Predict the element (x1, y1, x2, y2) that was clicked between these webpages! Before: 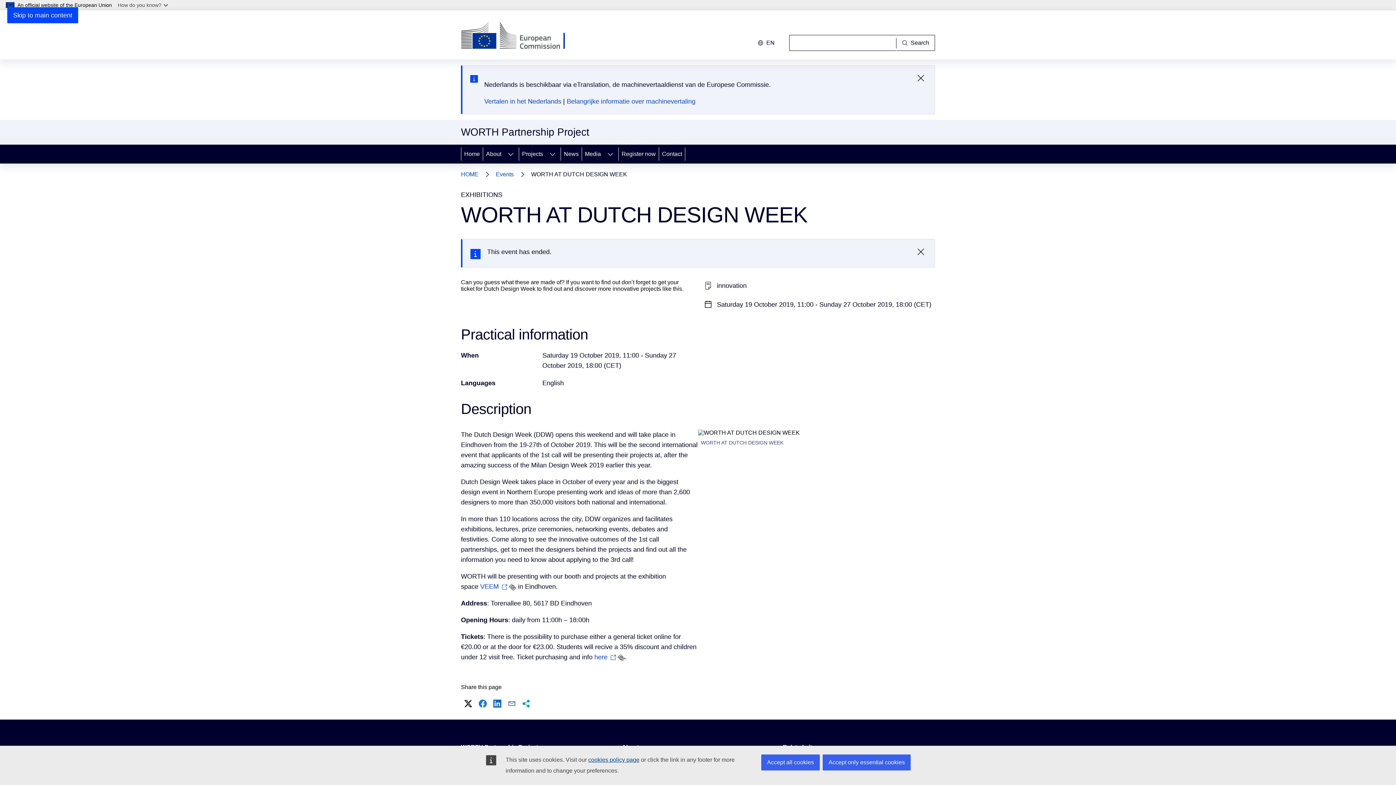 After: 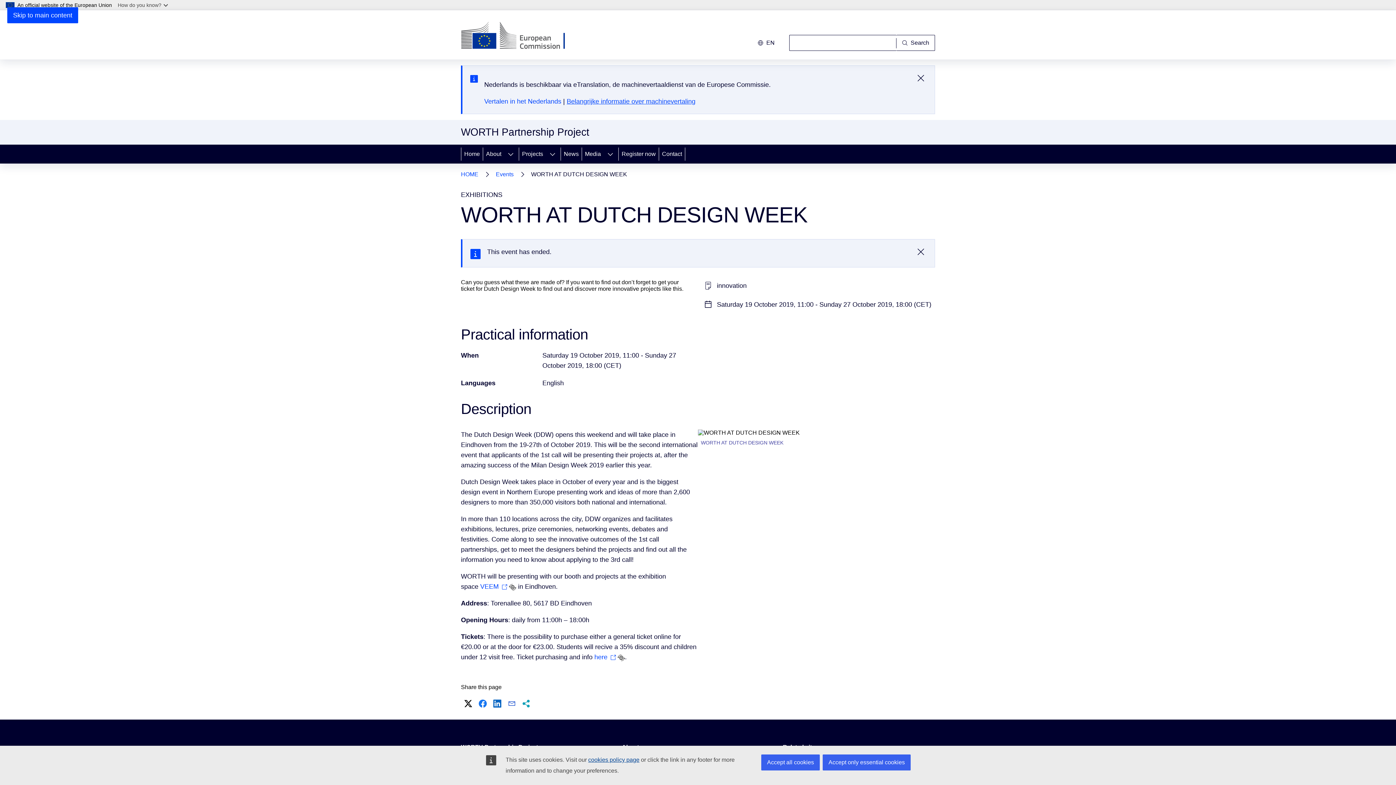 Action: bbox: (566, 97, 695, 105) label: Belangrijke informatie over machinevertaling